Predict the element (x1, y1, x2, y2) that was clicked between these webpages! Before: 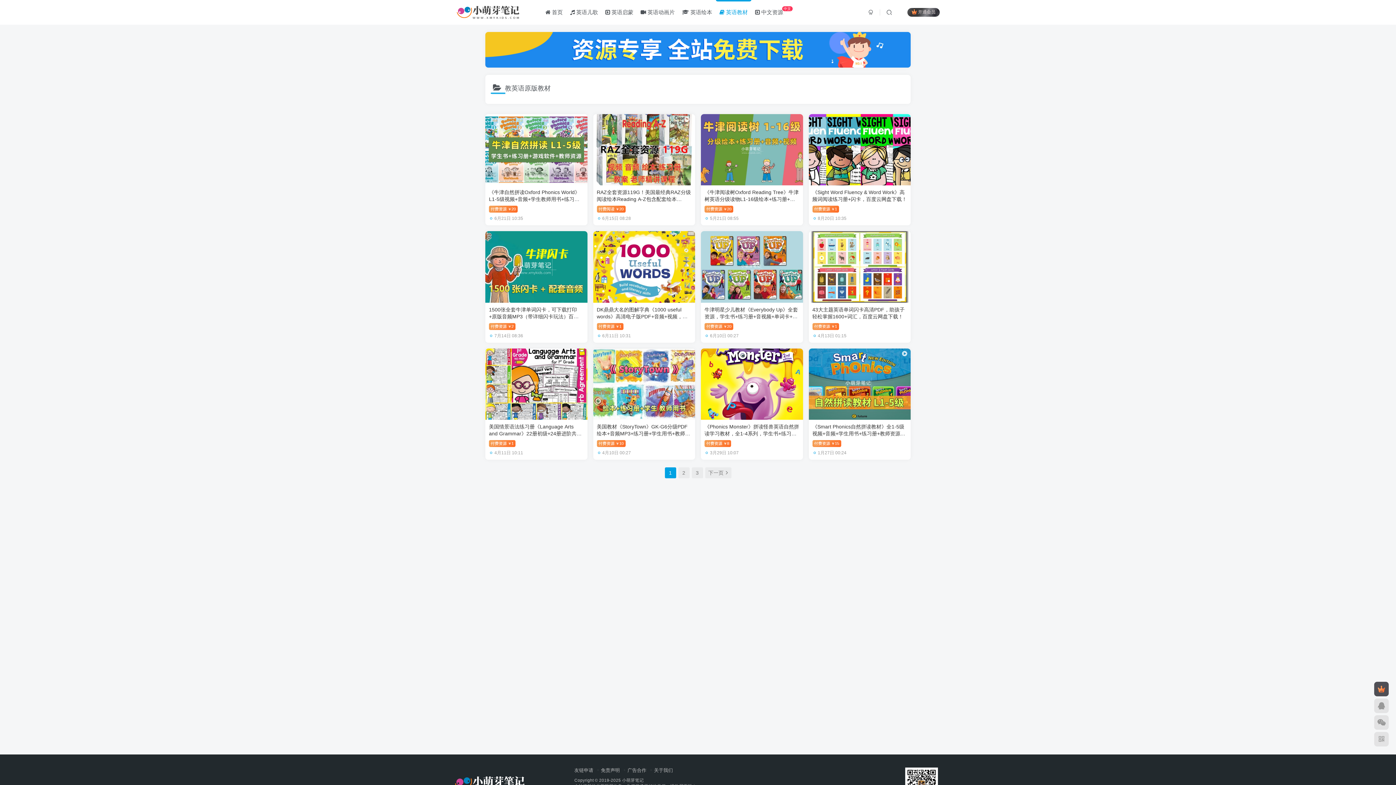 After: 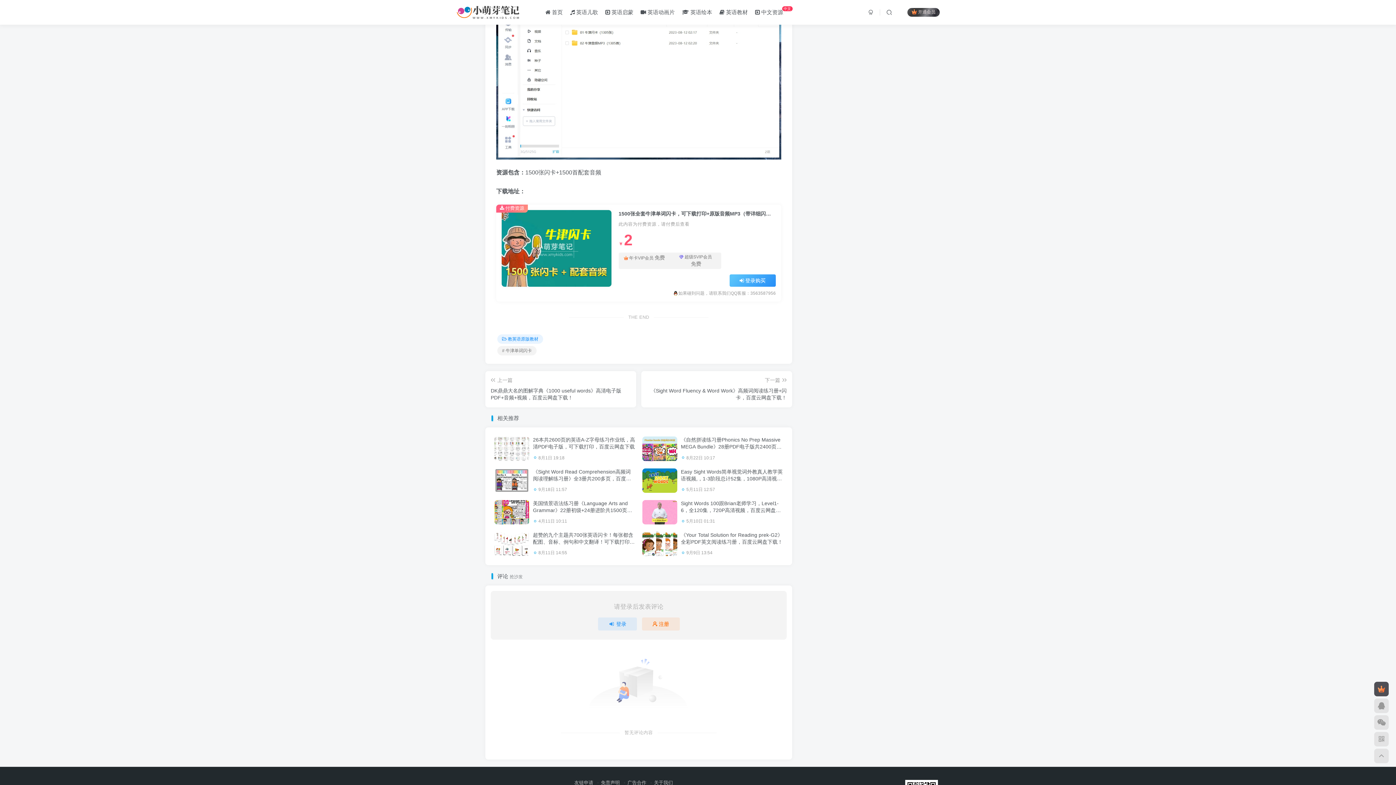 Action: label: 付费资源￥2 bbox: (489, 323, 515, 330)